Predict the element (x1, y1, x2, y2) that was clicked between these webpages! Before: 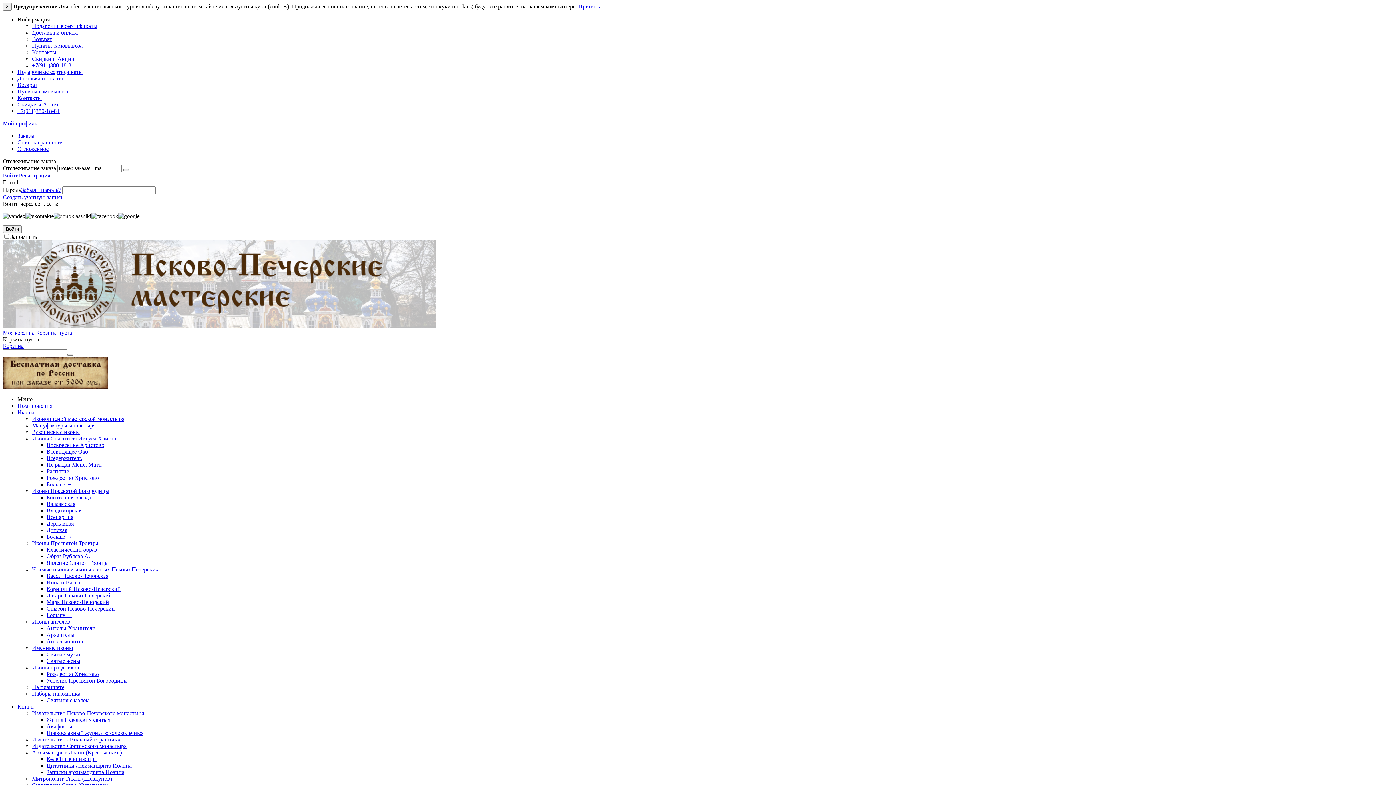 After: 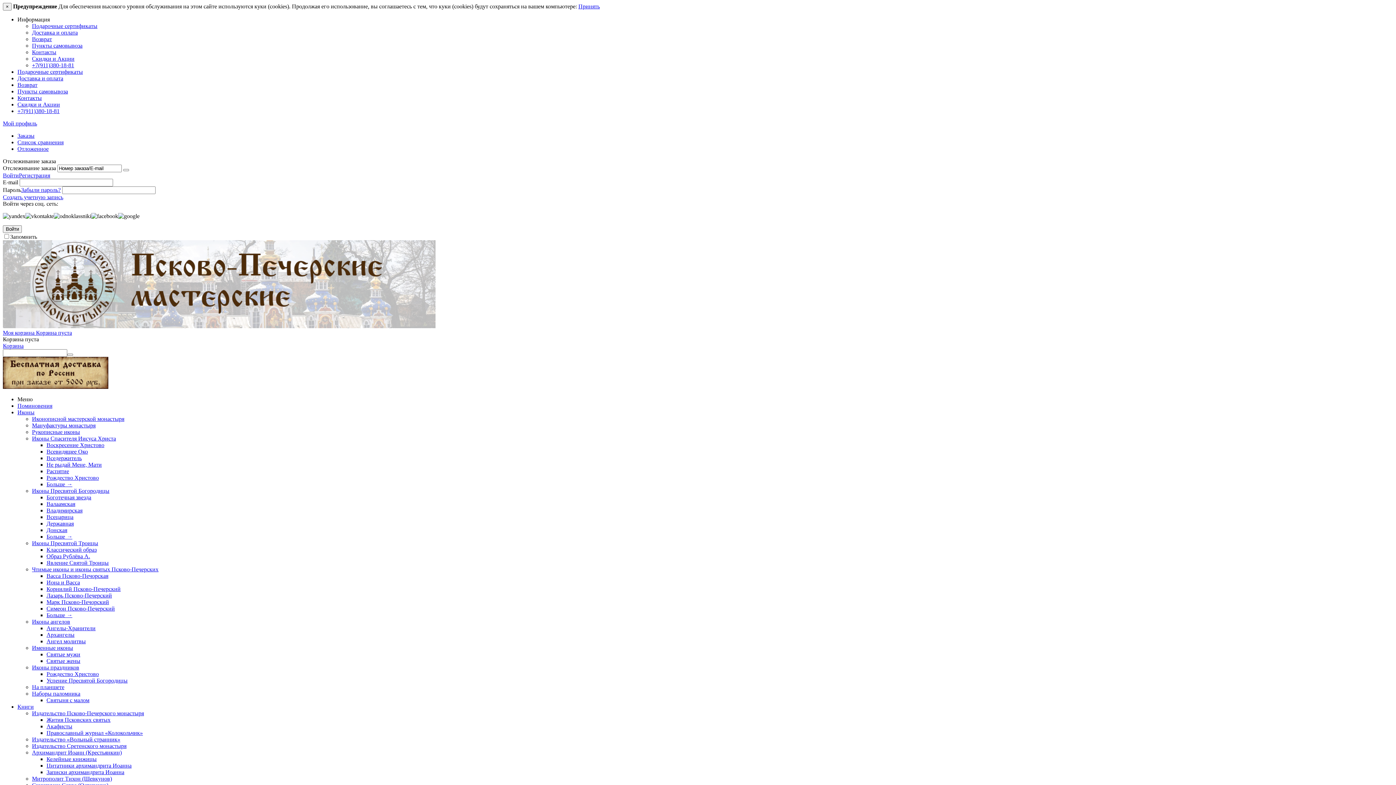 Action: bbox: (46, 468, 69, 474) label: Распятие